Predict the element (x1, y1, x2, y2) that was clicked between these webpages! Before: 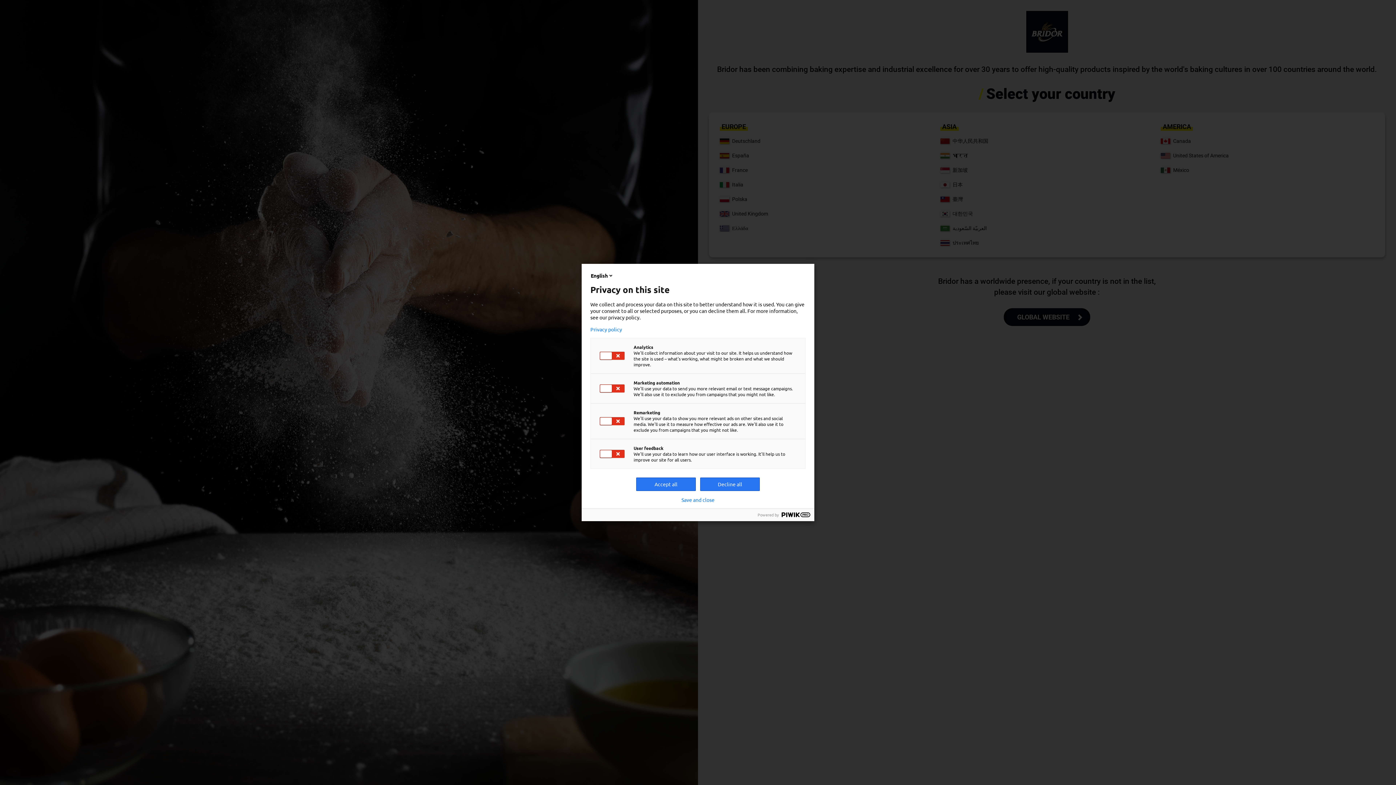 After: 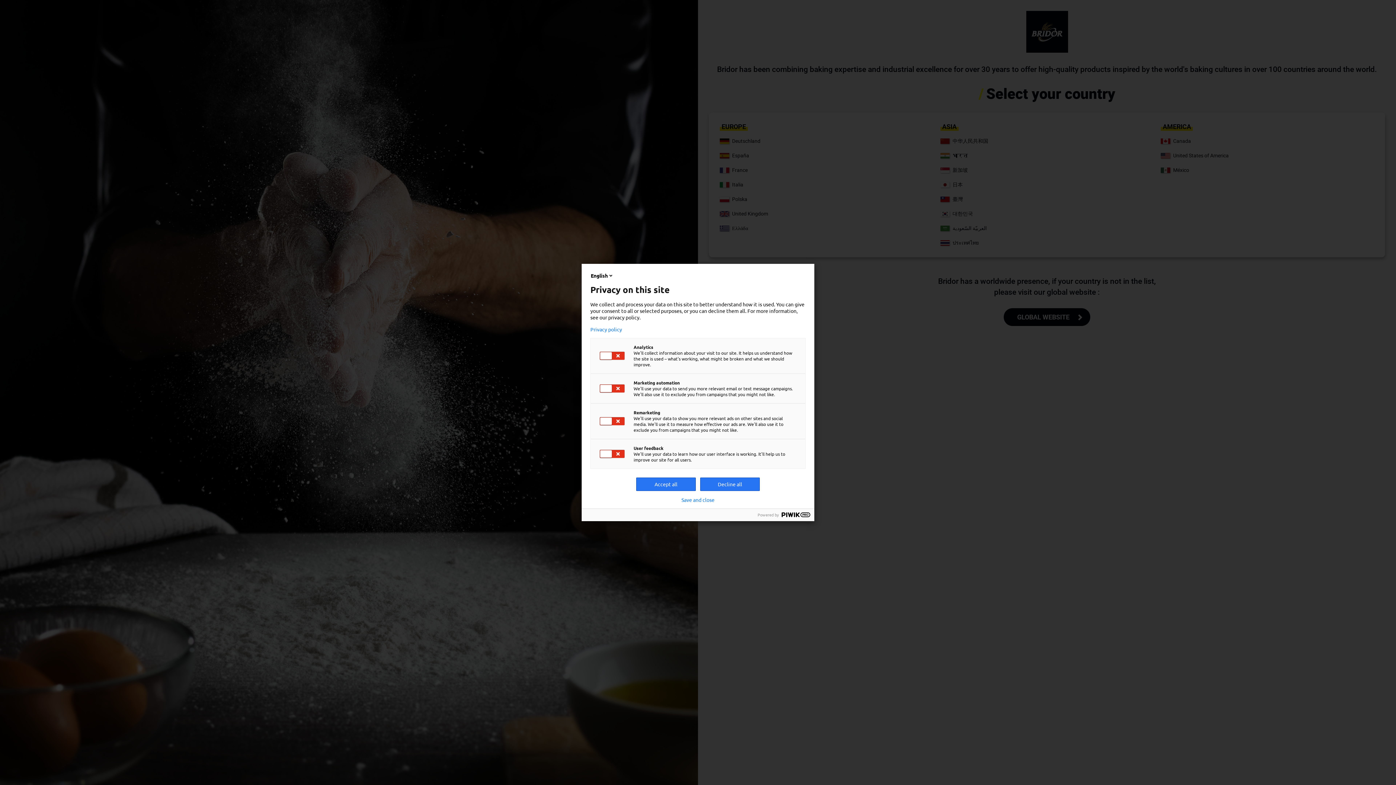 Action: bbox: (590, 326, 805, 332) label: Privacy policy